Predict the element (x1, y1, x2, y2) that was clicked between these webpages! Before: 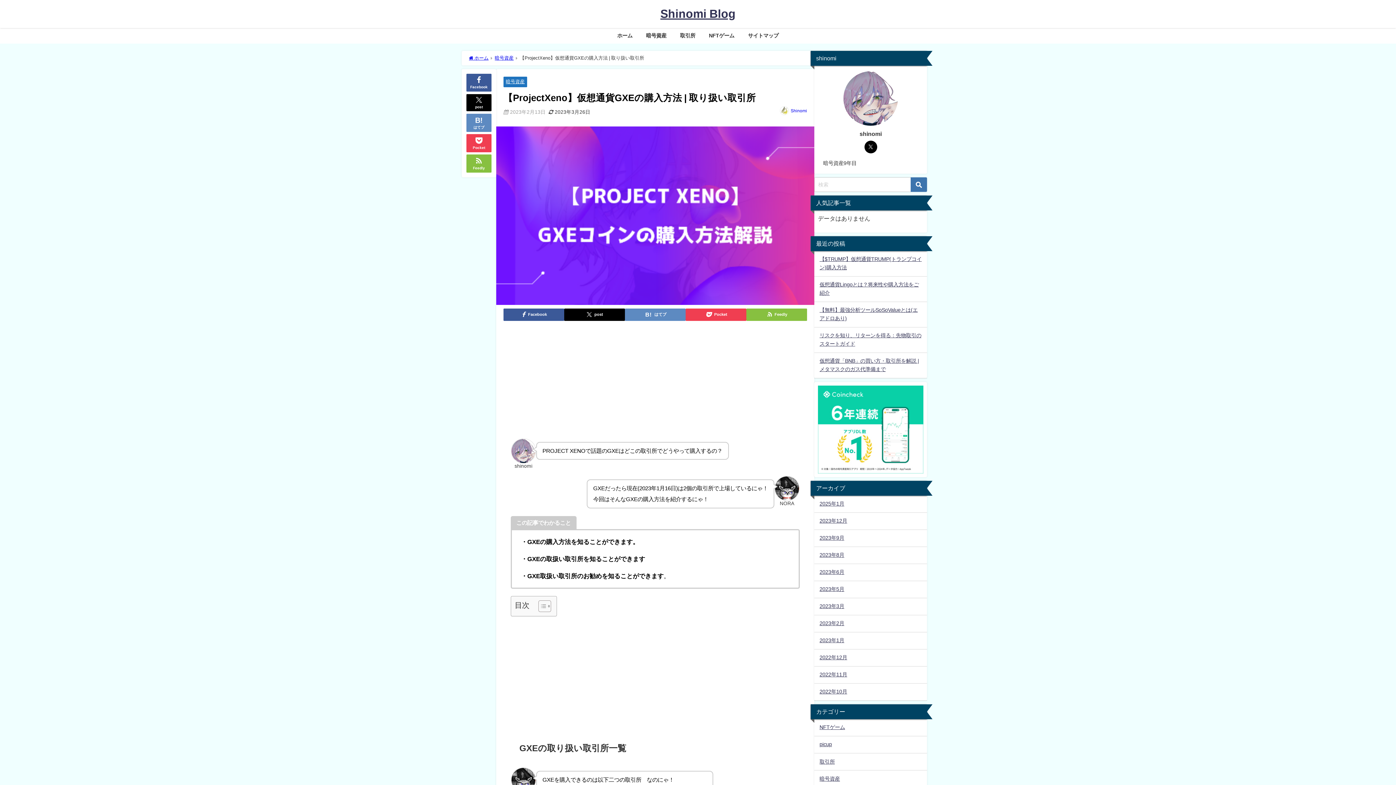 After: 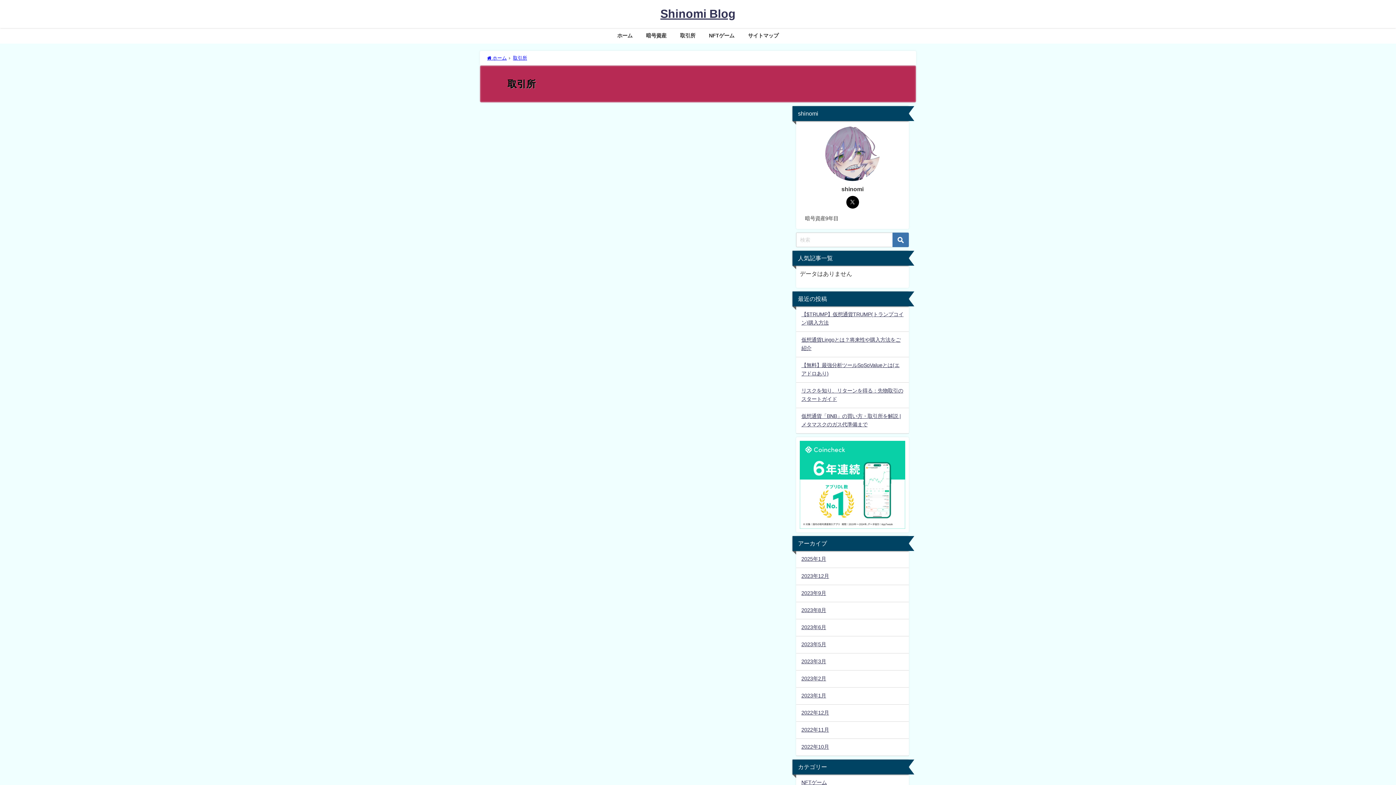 Action: label: 取引所 bbox: (814, 753, 927, 770)